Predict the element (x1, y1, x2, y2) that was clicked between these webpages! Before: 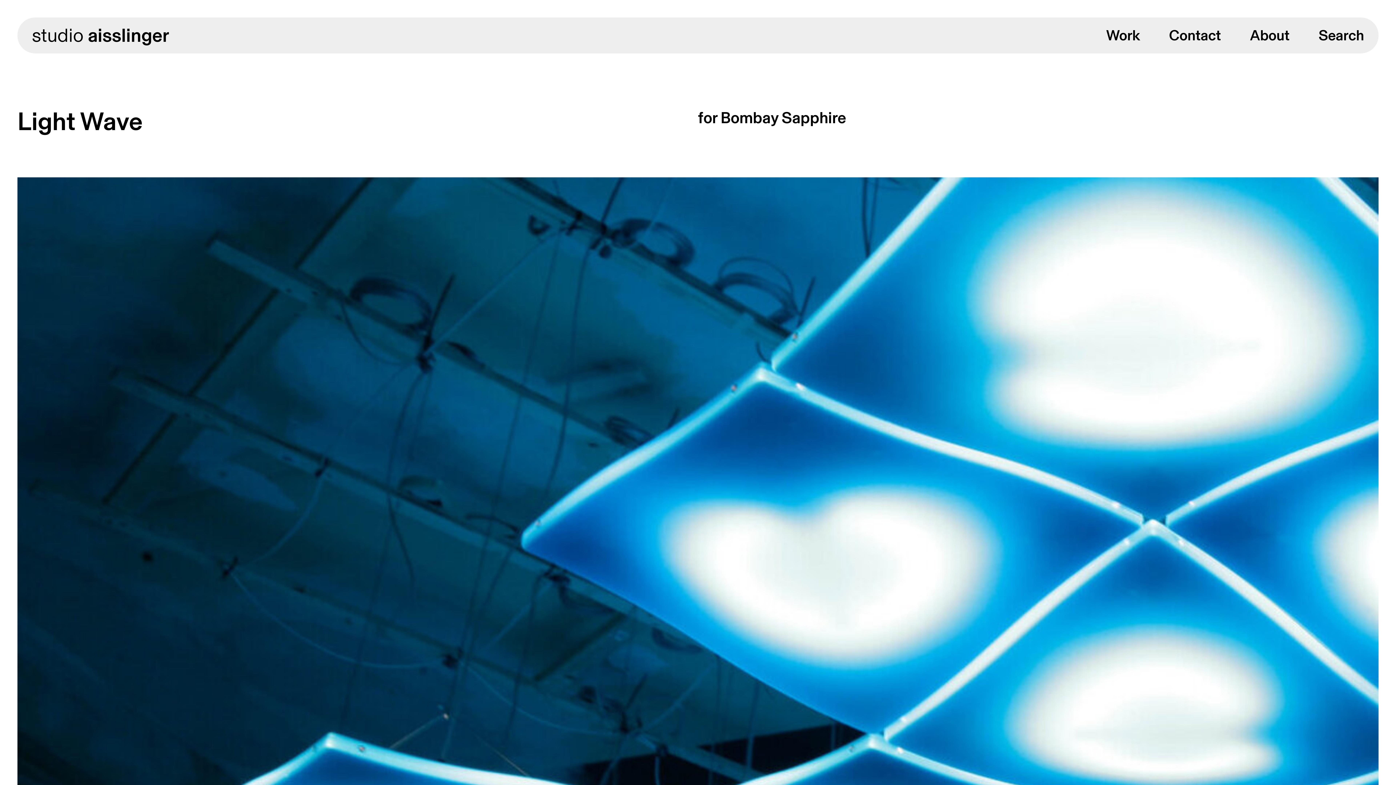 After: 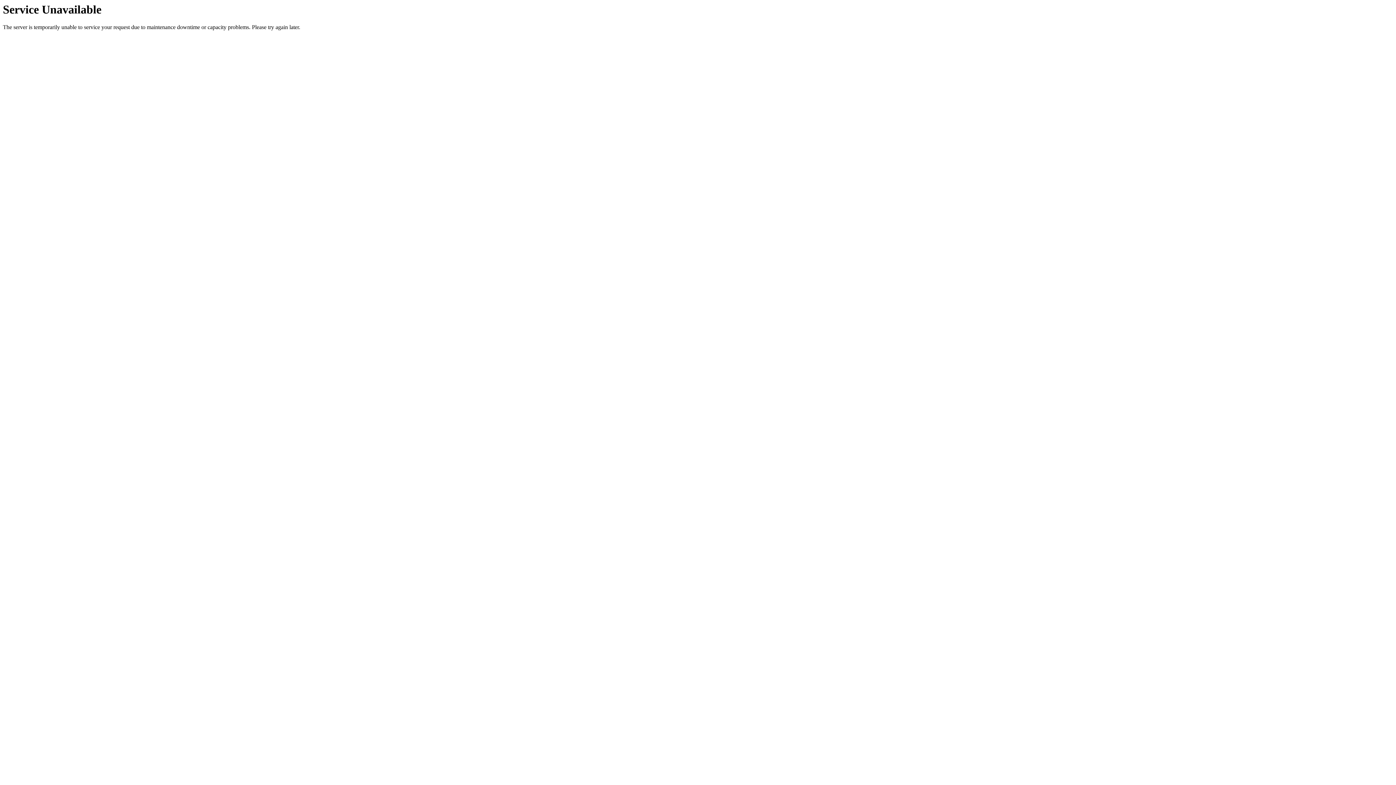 Action: label: Search bbox: (1304, 17, 1378, 53)